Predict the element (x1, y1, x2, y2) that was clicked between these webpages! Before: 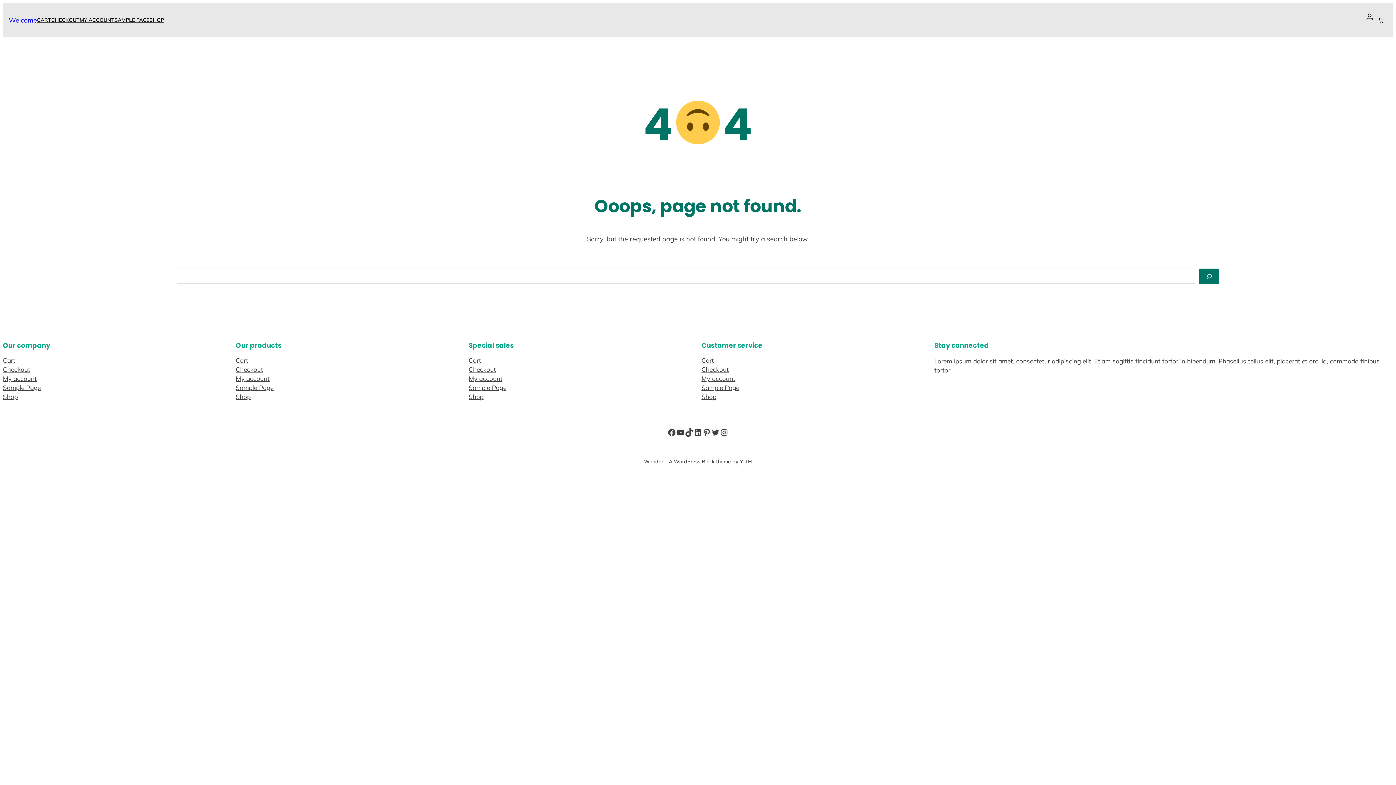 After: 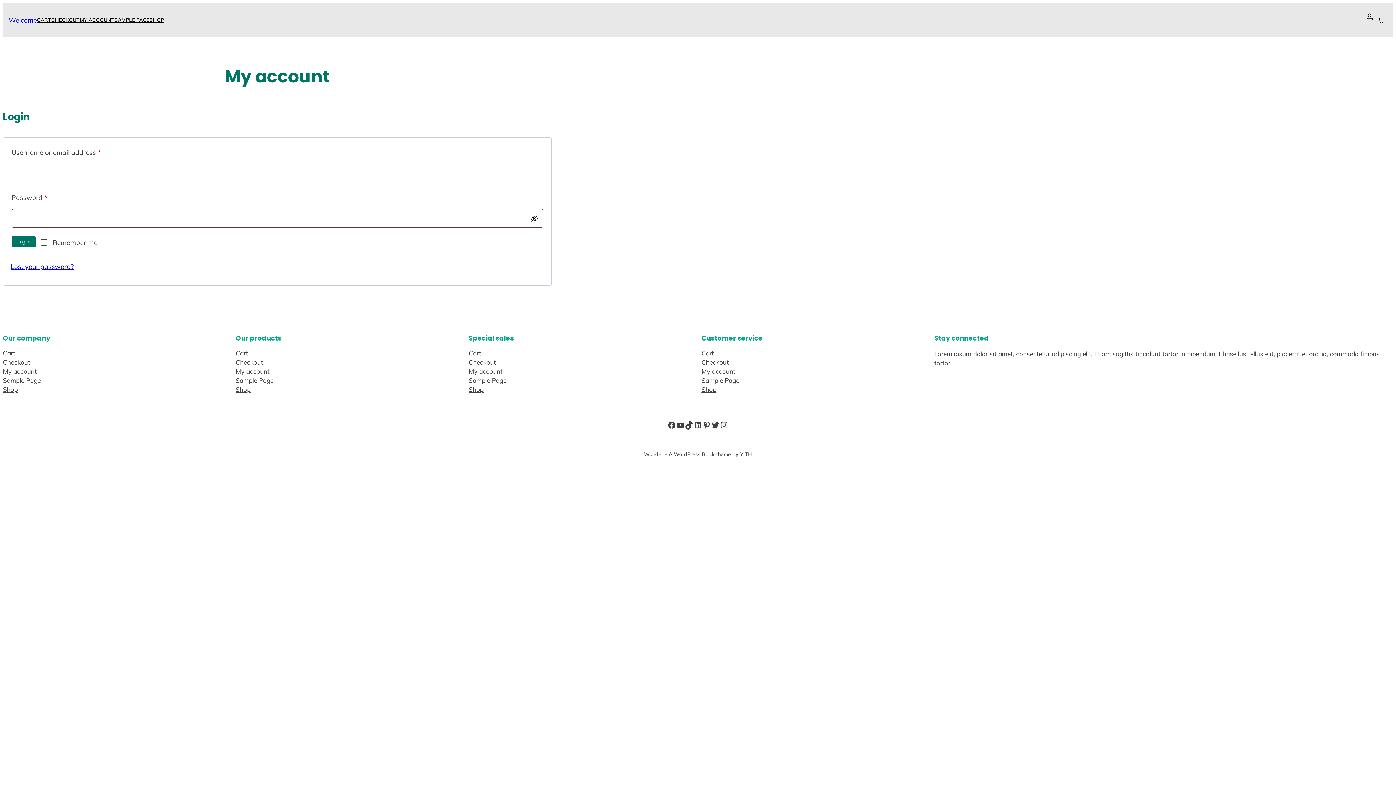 Action: bbox: (1365, 11, 1374, 22)